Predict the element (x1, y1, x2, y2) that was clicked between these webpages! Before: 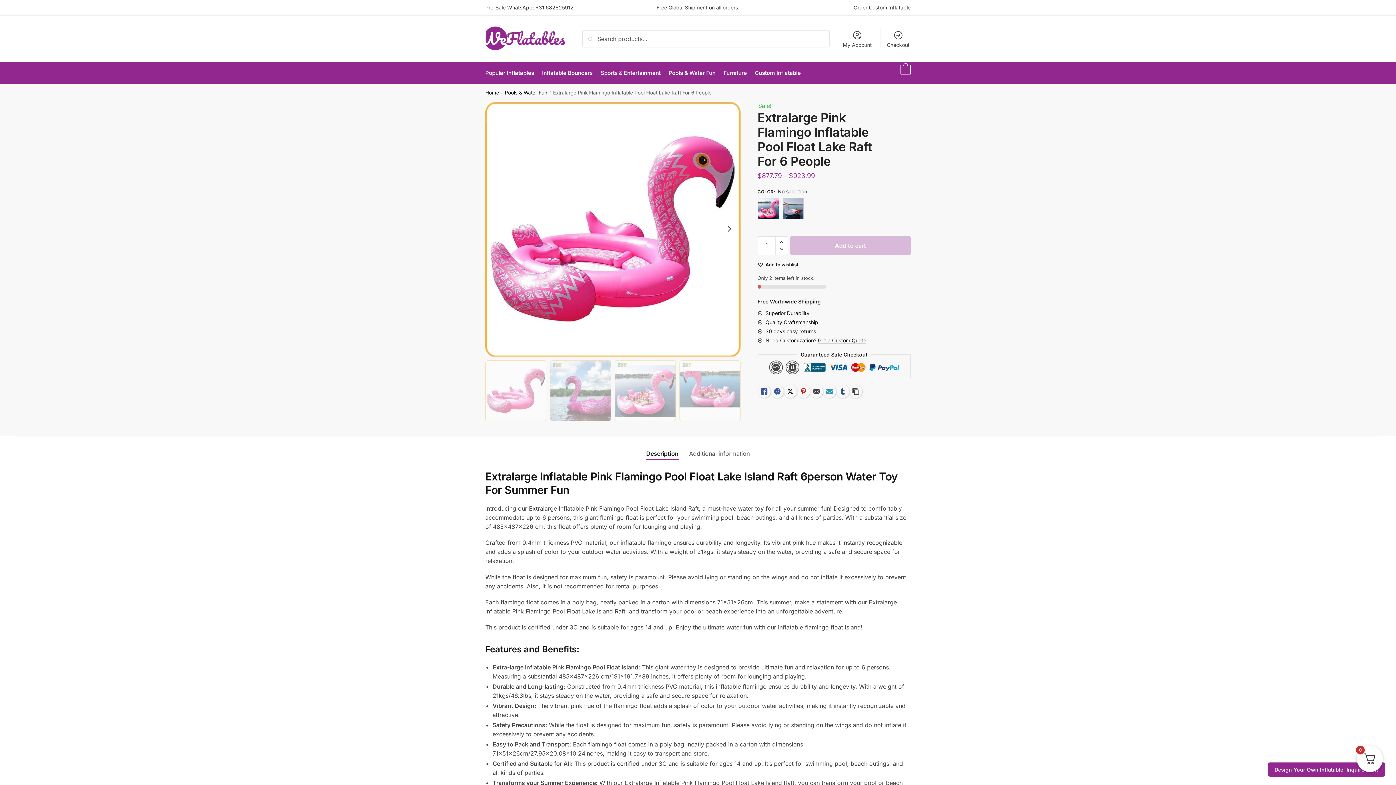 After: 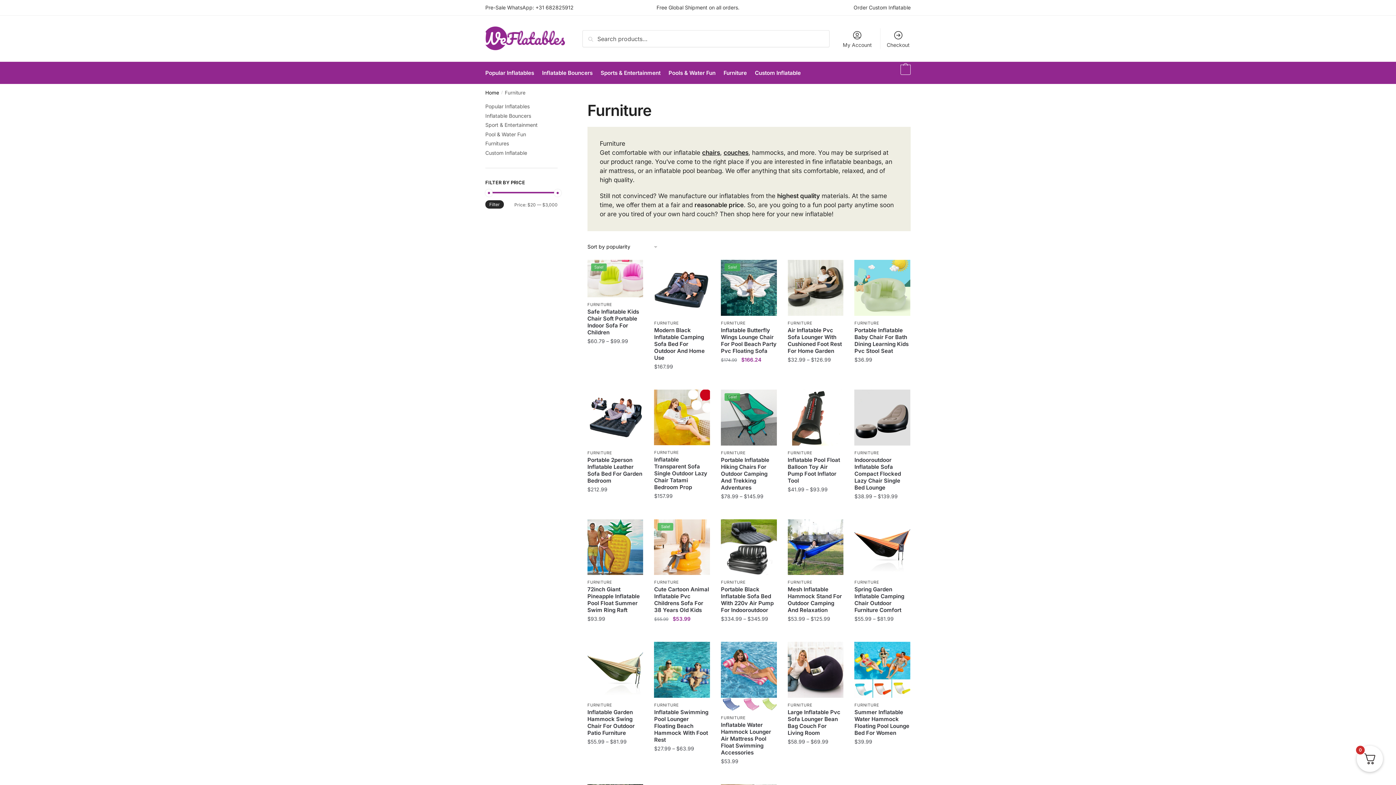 Action: bbox: (720, 62, 750, 84) label: Furniture